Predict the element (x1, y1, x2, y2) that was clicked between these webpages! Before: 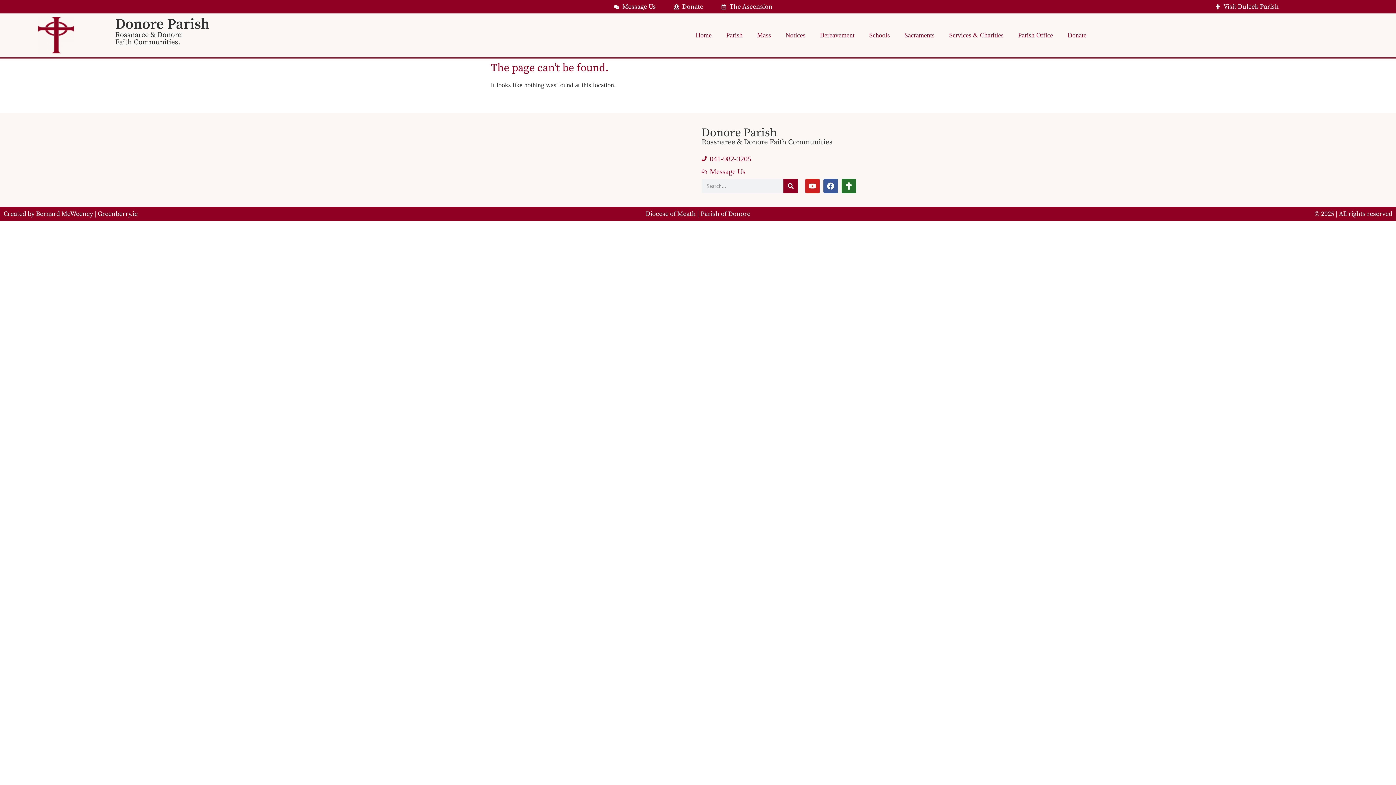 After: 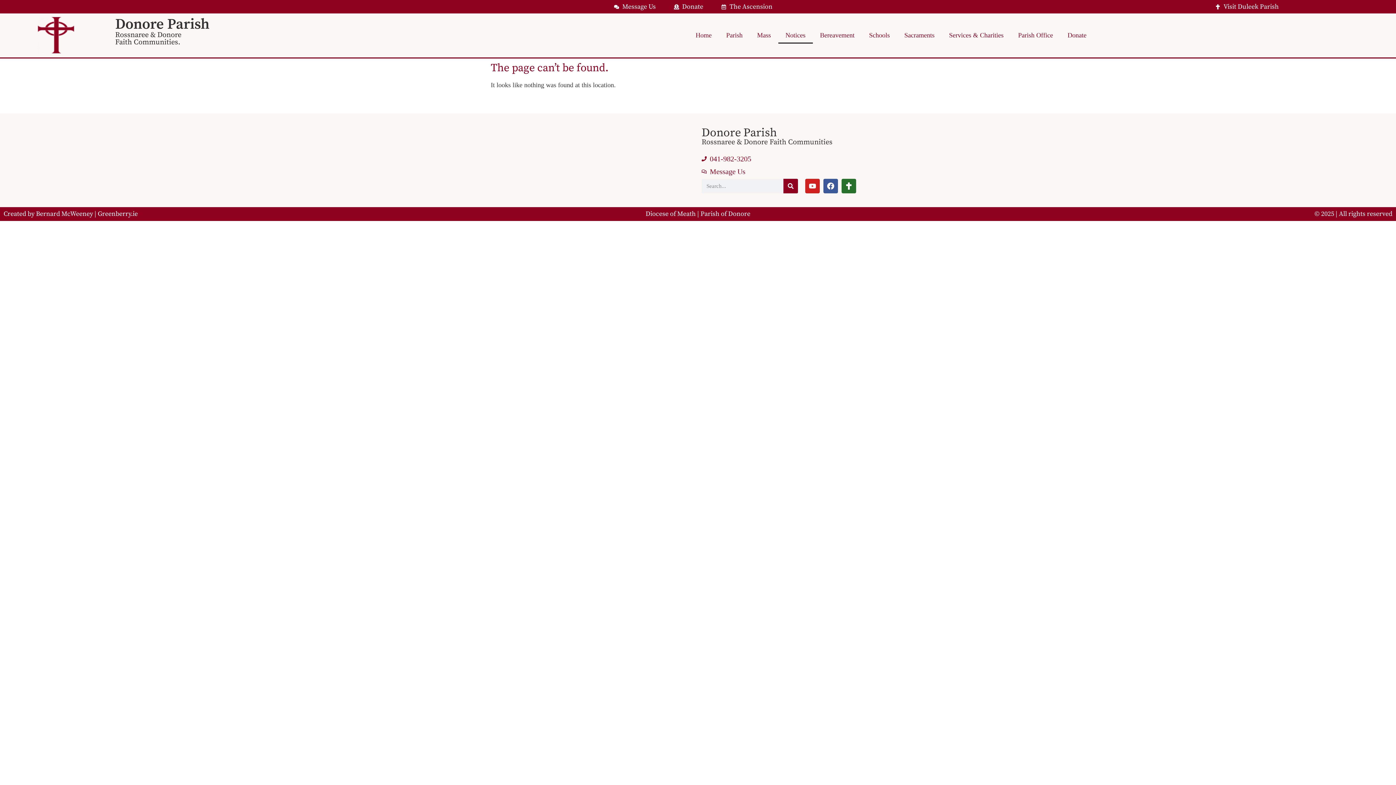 Action: label: Notices bbox: (778, 26, 812, 43)